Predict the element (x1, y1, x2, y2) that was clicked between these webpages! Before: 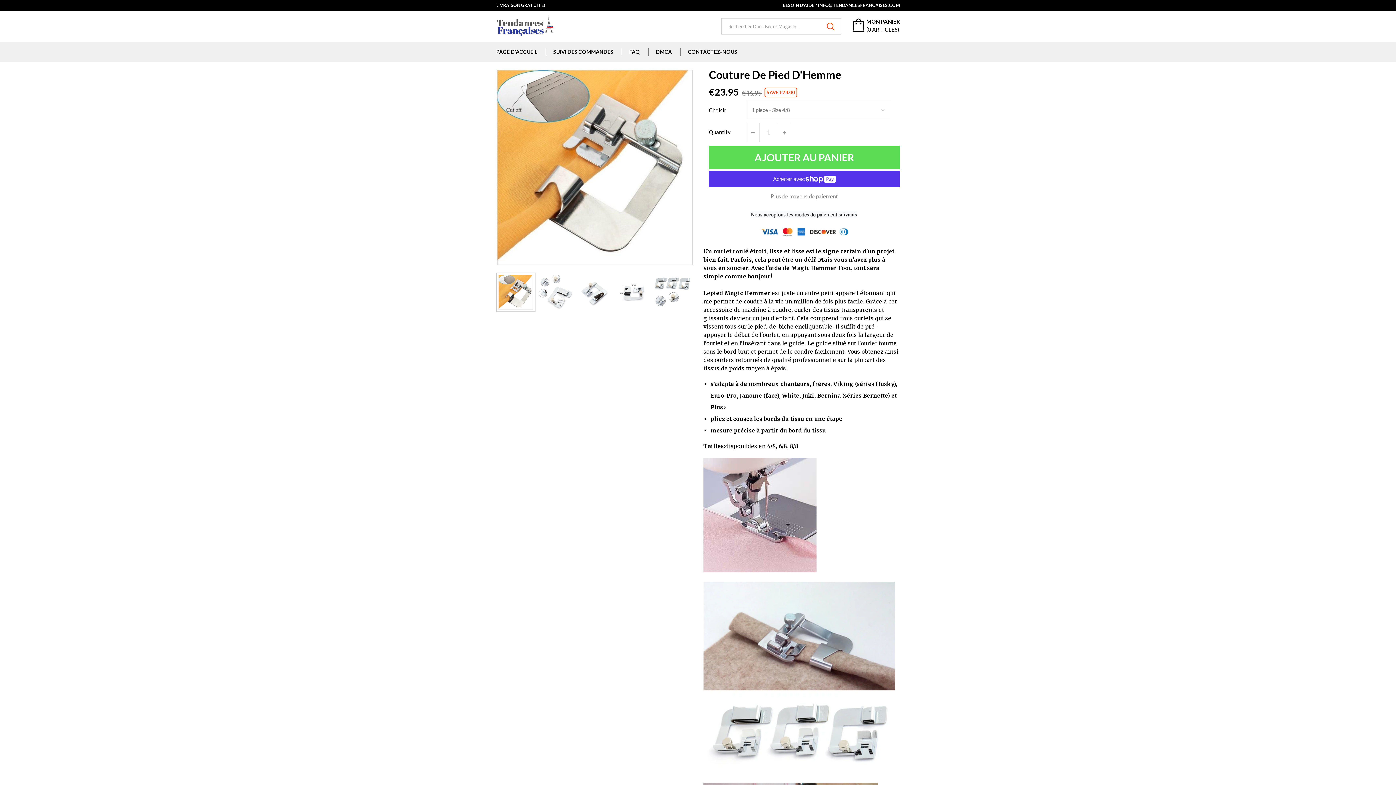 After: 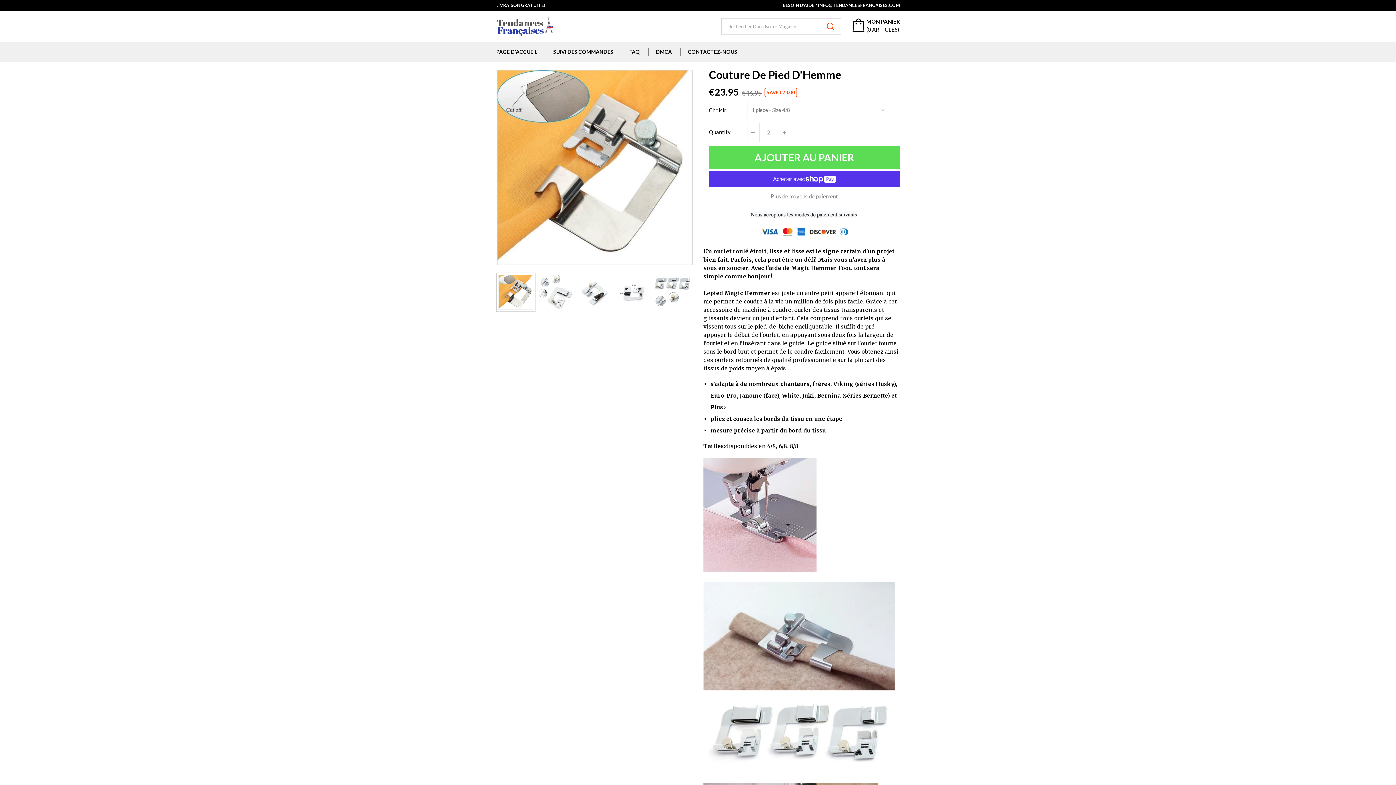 Action: bbox: (779, 124, 790, 142)